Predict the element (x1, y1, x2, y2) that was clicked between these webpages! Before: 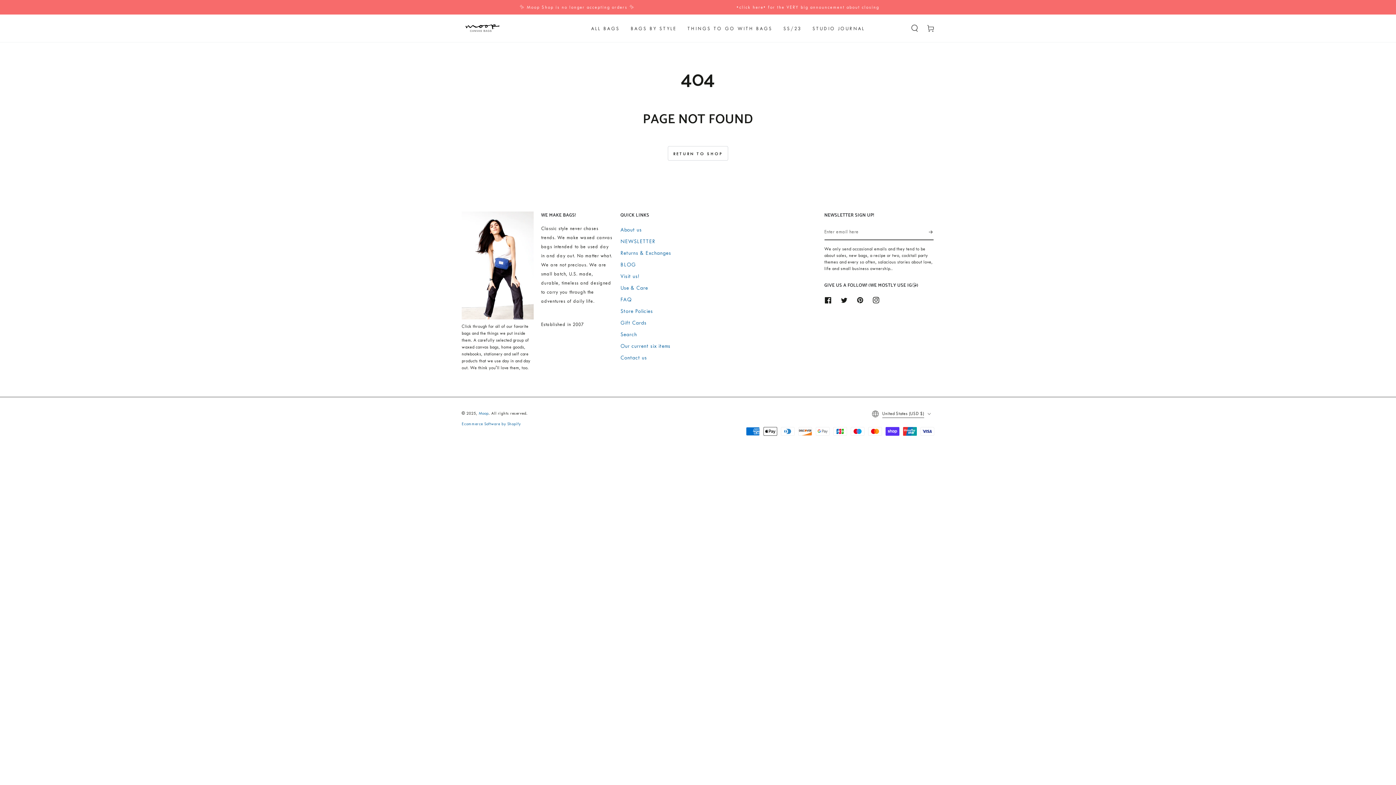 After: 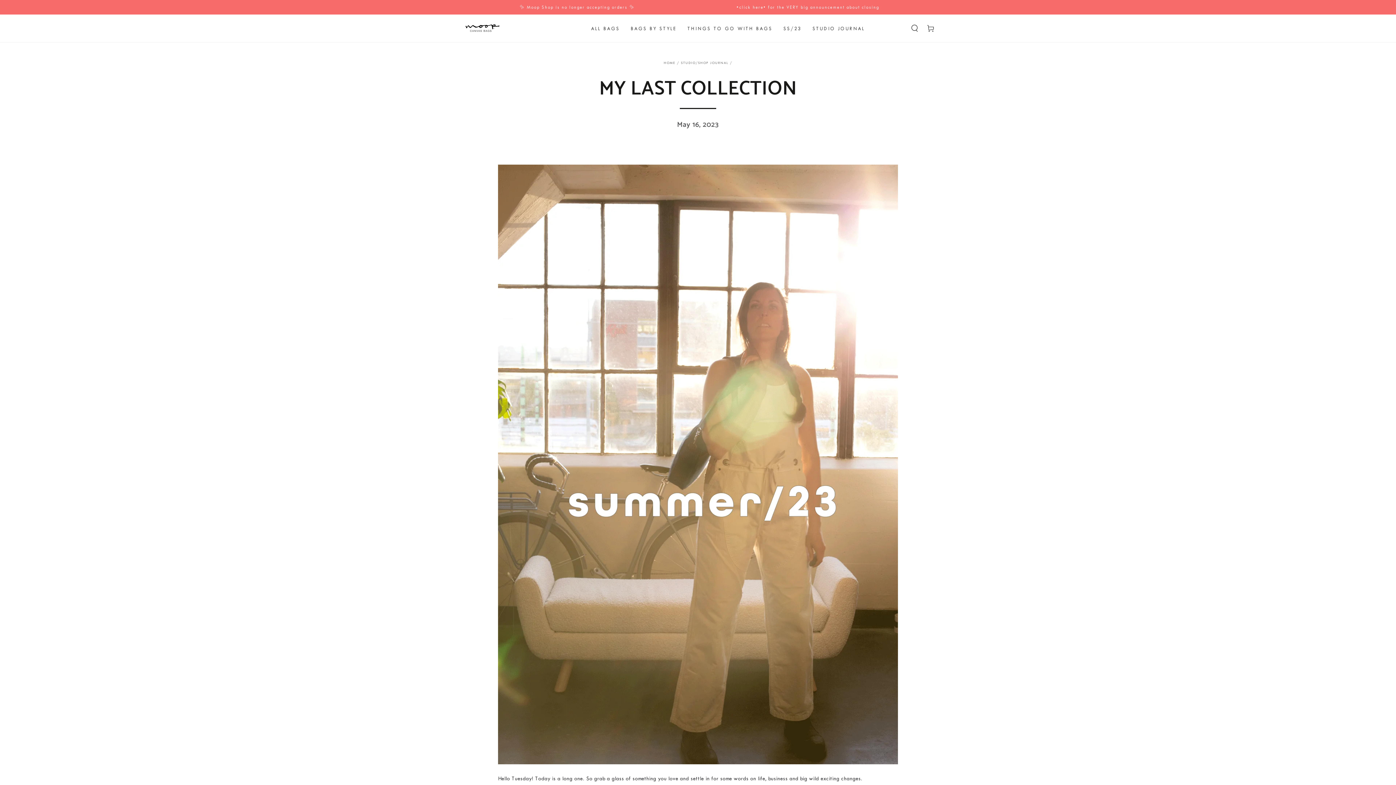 Action: bbox: (519, 4, 634, 10) label: ✨ Moop Shop is no longer accepting orders ✨